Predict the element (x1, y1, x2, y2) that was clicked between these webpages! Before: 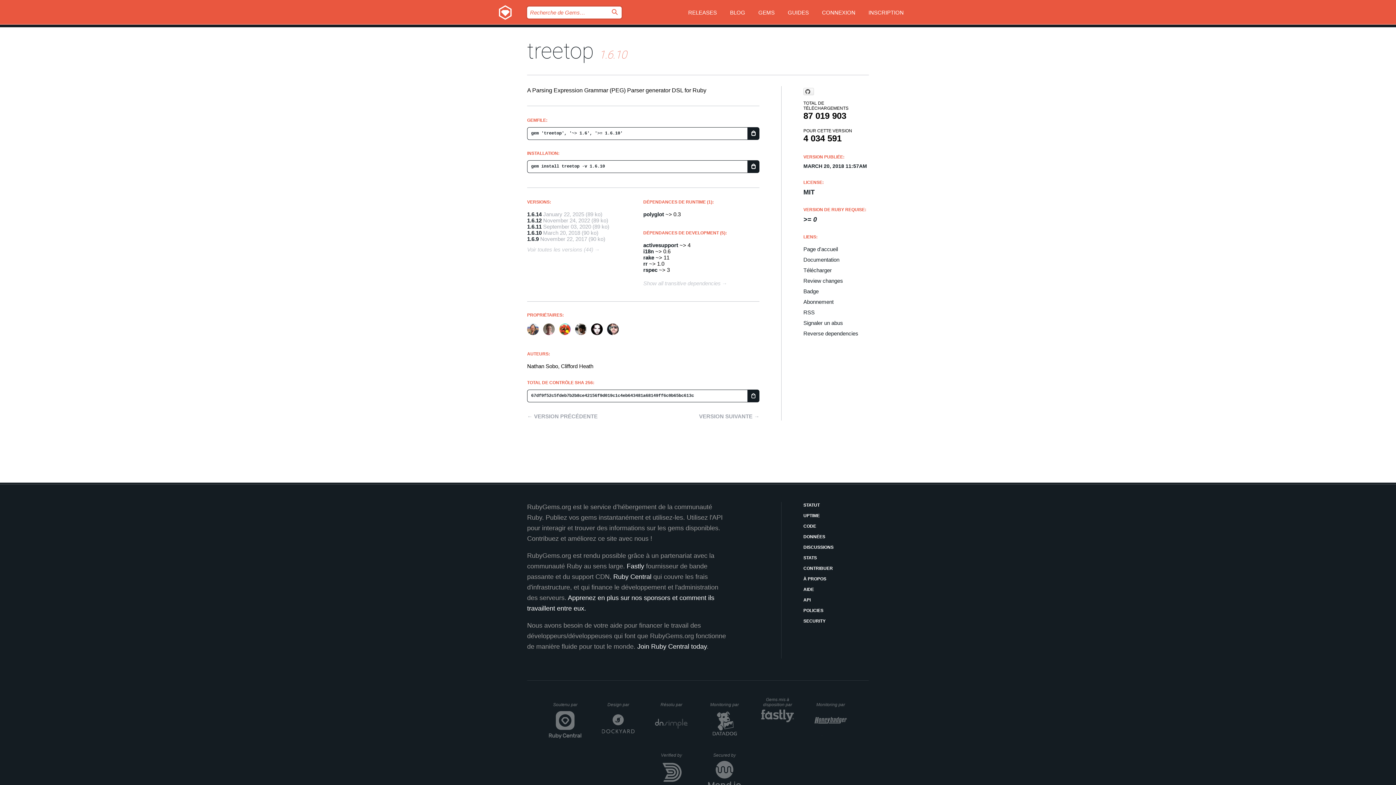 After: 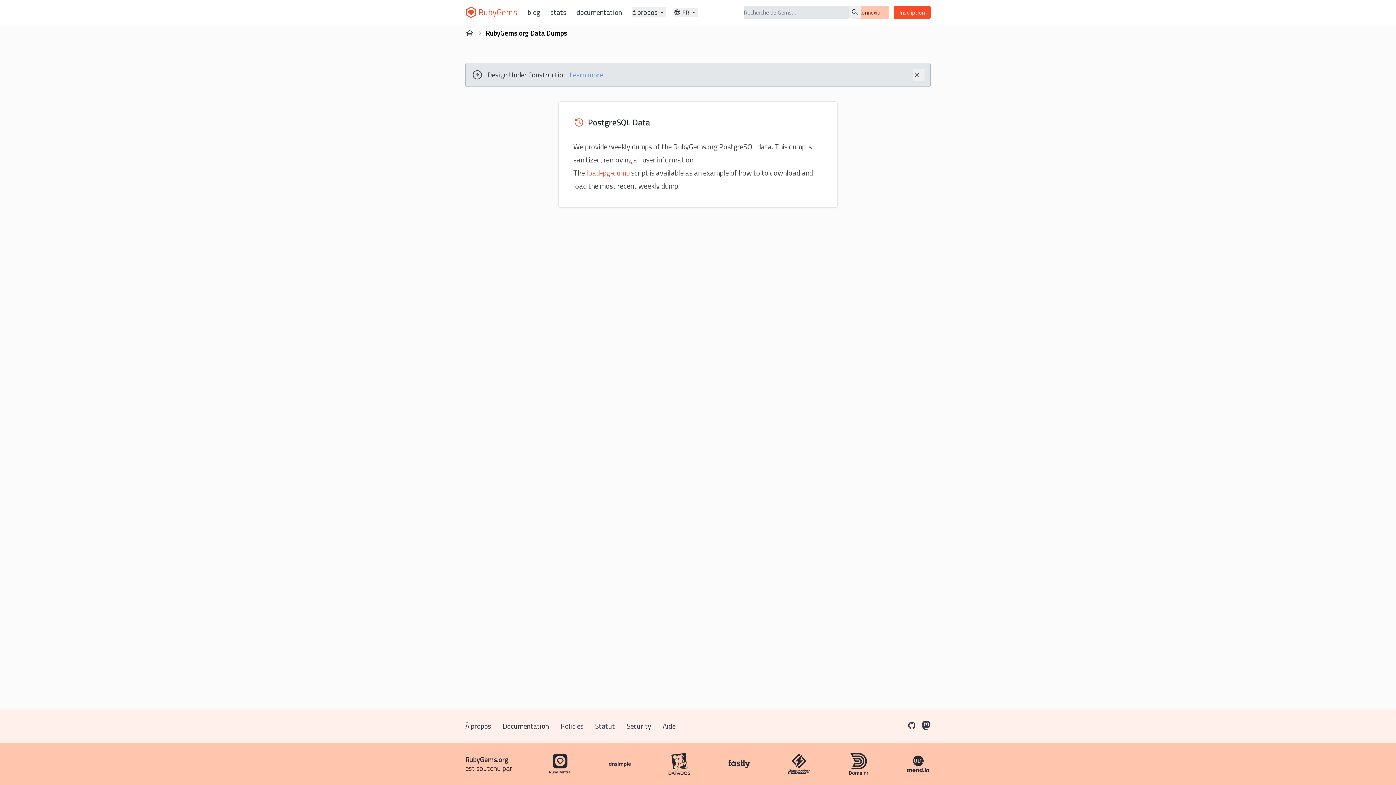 Action: bbox: (803, 533, 869, 540) label: DONNÉES